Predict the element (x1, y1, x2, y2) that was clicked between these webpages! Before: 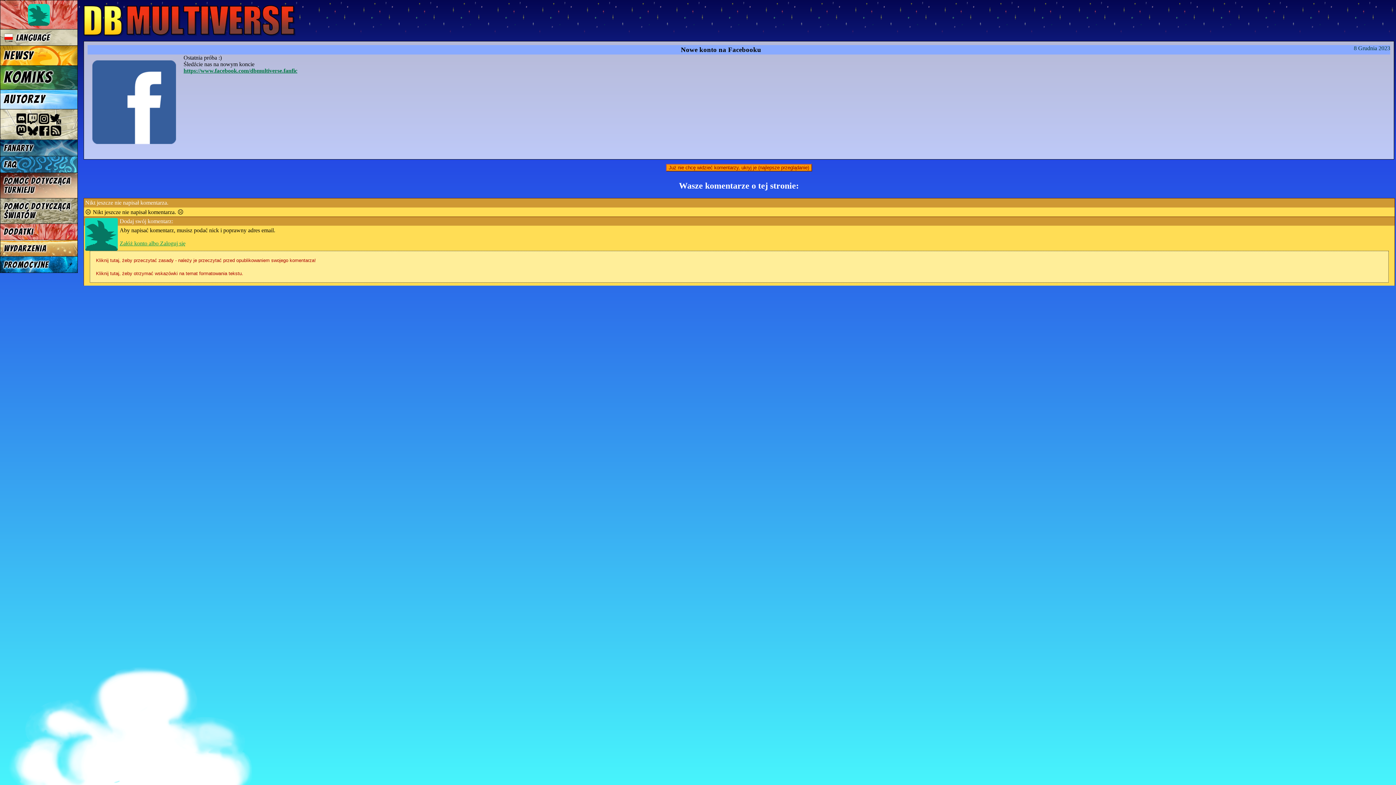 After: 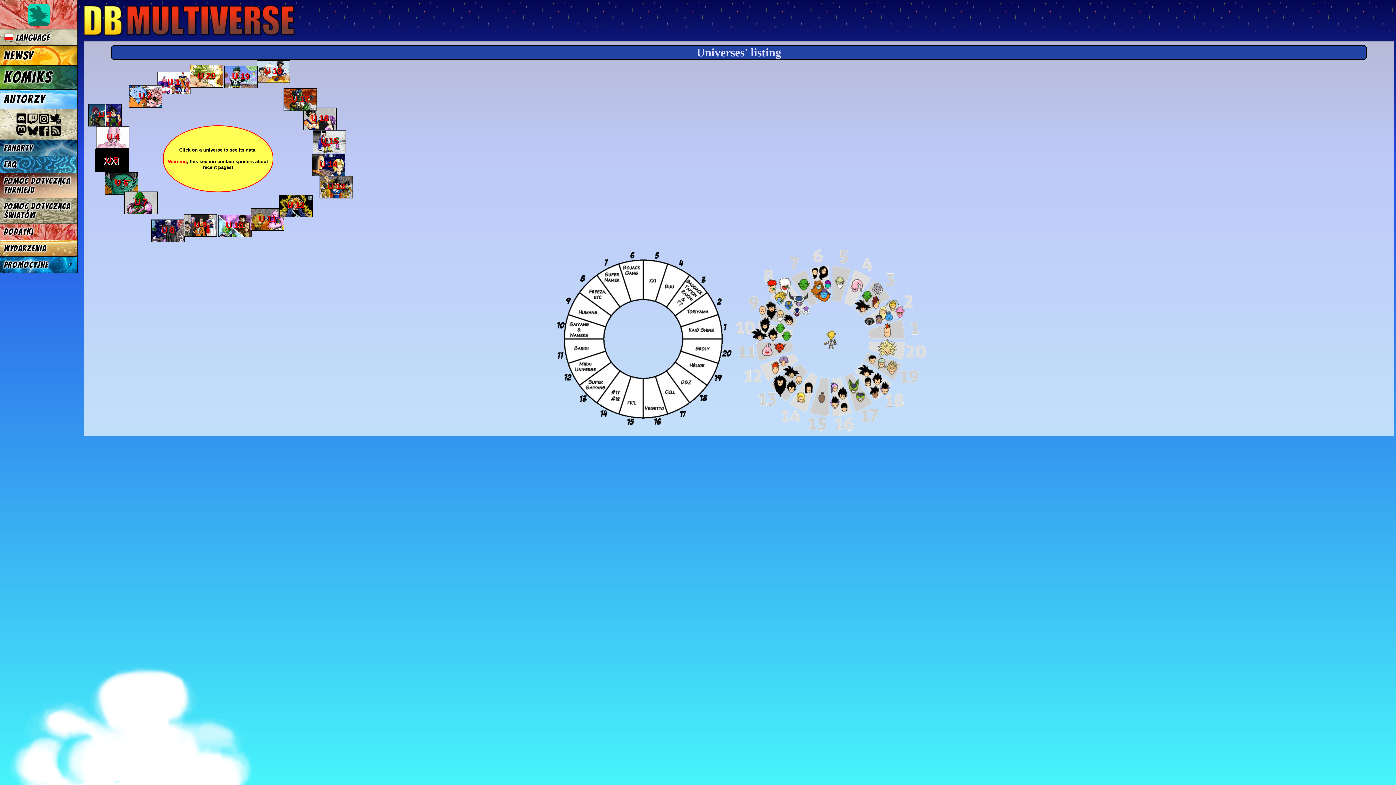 Action: bbox: (0, 198, 77, 223) label: Pomoc dotycząca światów